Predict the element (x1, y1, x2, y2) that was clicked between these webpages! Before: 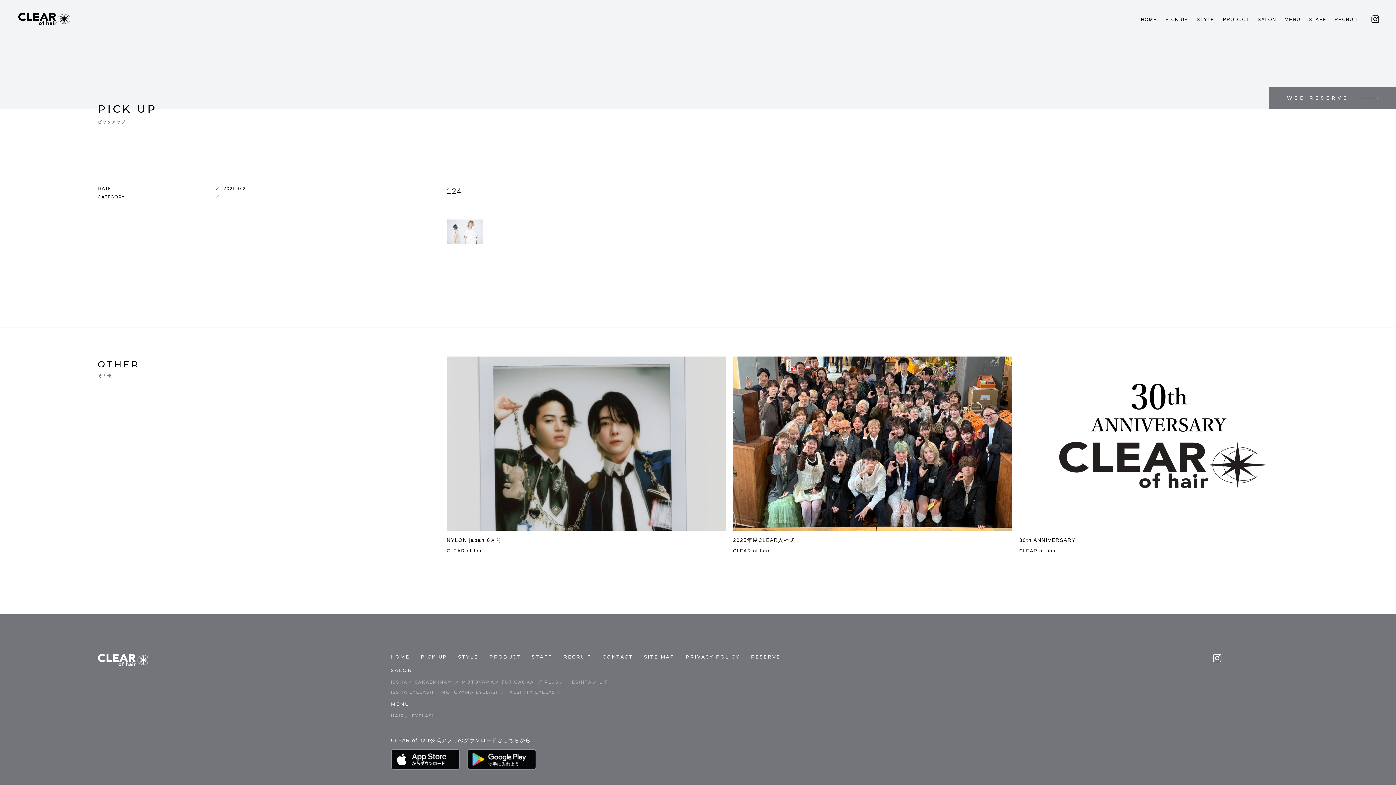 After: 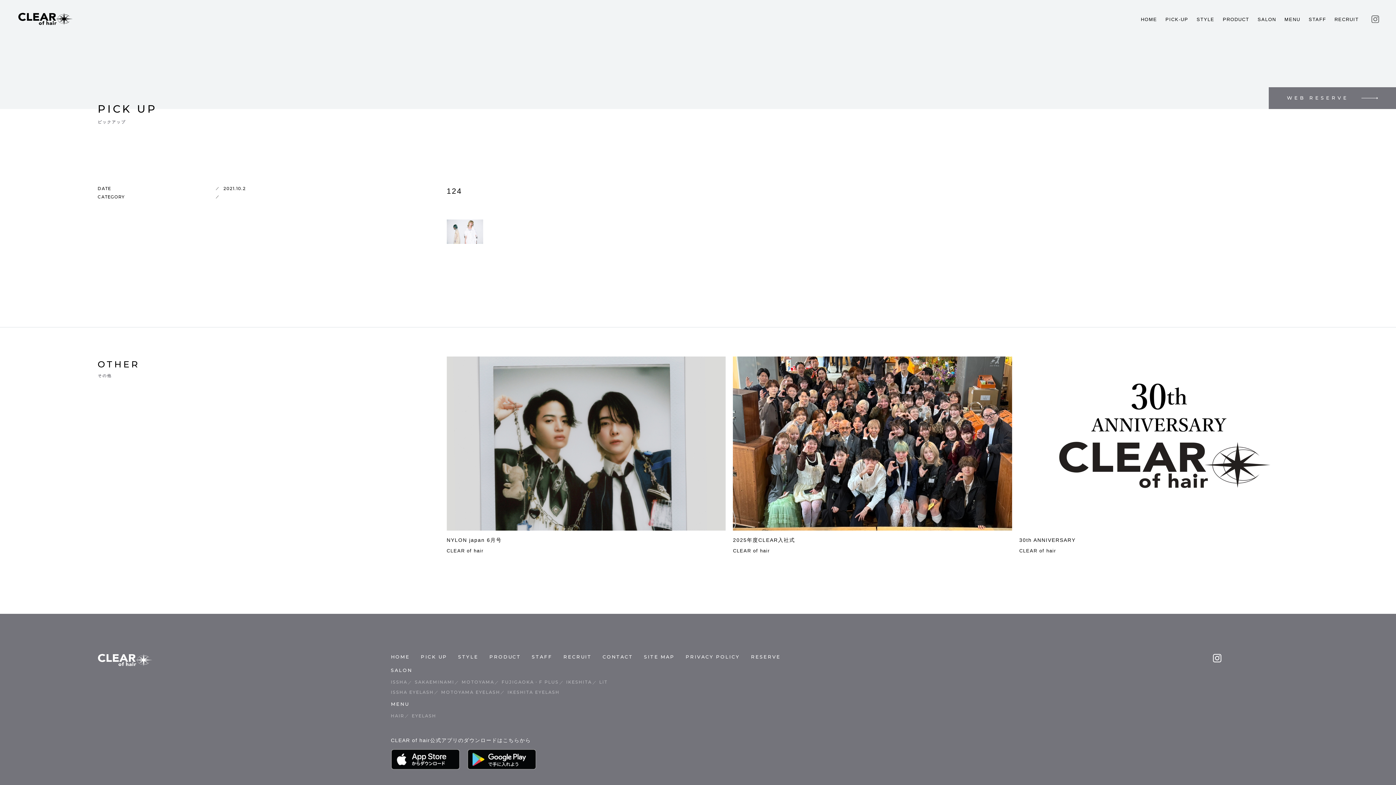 Action: bbox: (1370, 13, 1381, 25)